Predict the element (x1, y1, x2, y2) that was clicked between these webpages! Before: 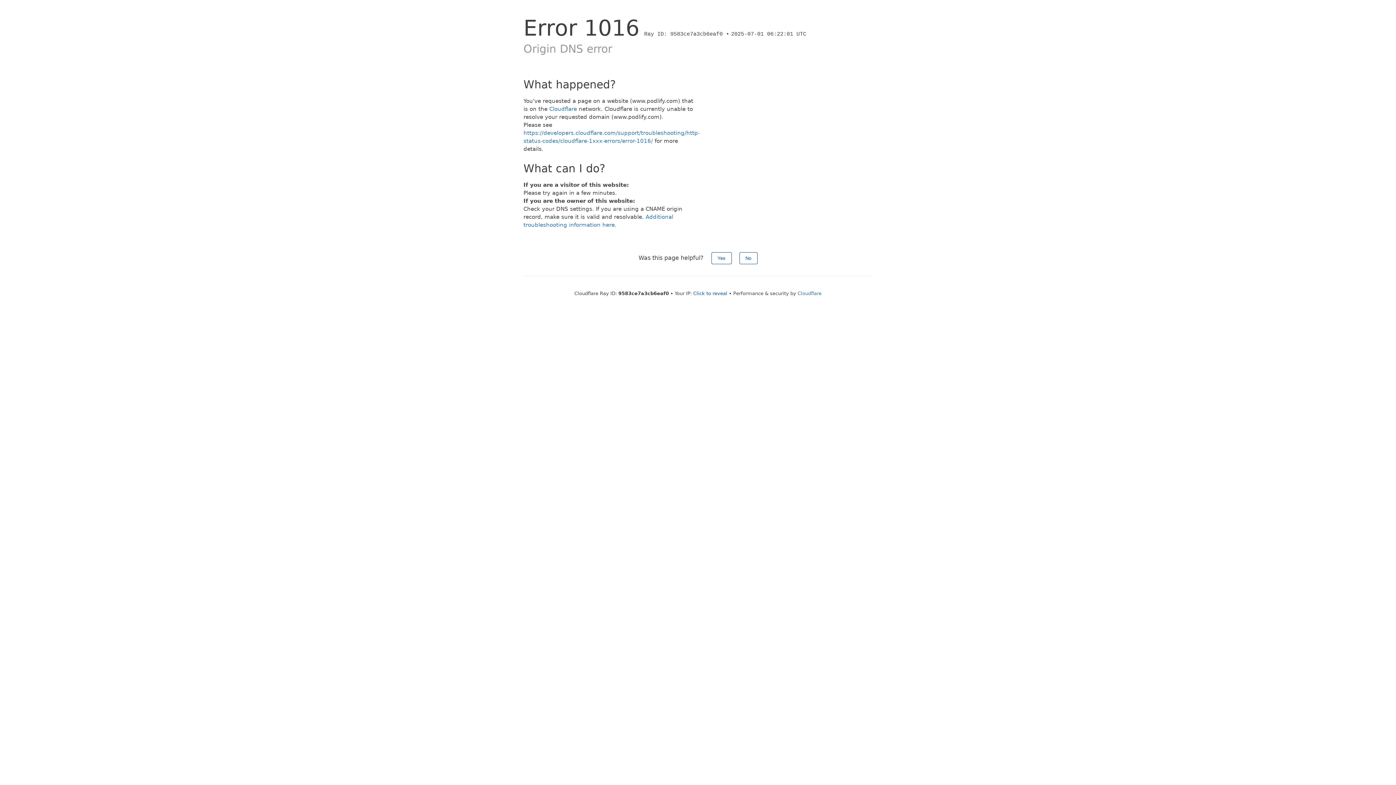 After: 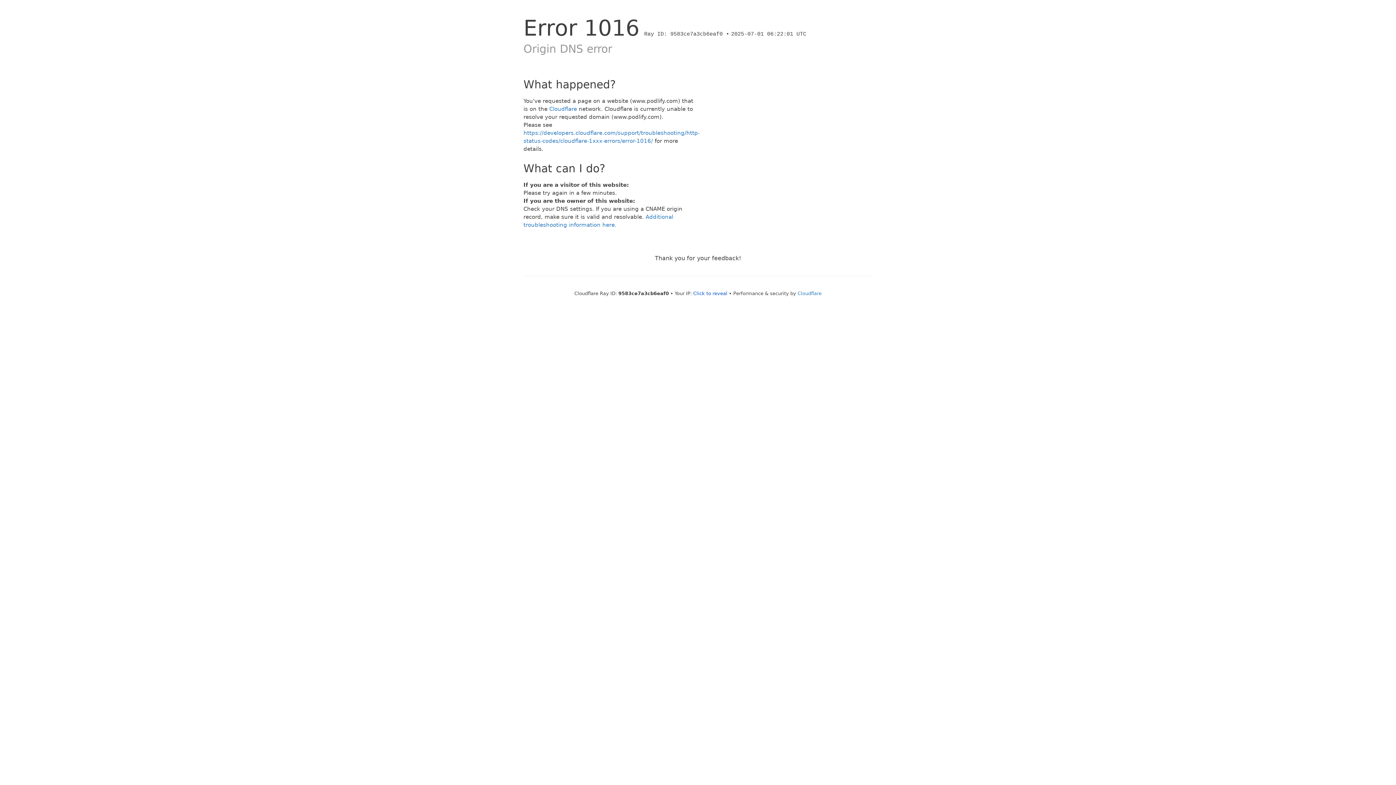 Action: bbox: (711, 252, 731, 264) label: Yes